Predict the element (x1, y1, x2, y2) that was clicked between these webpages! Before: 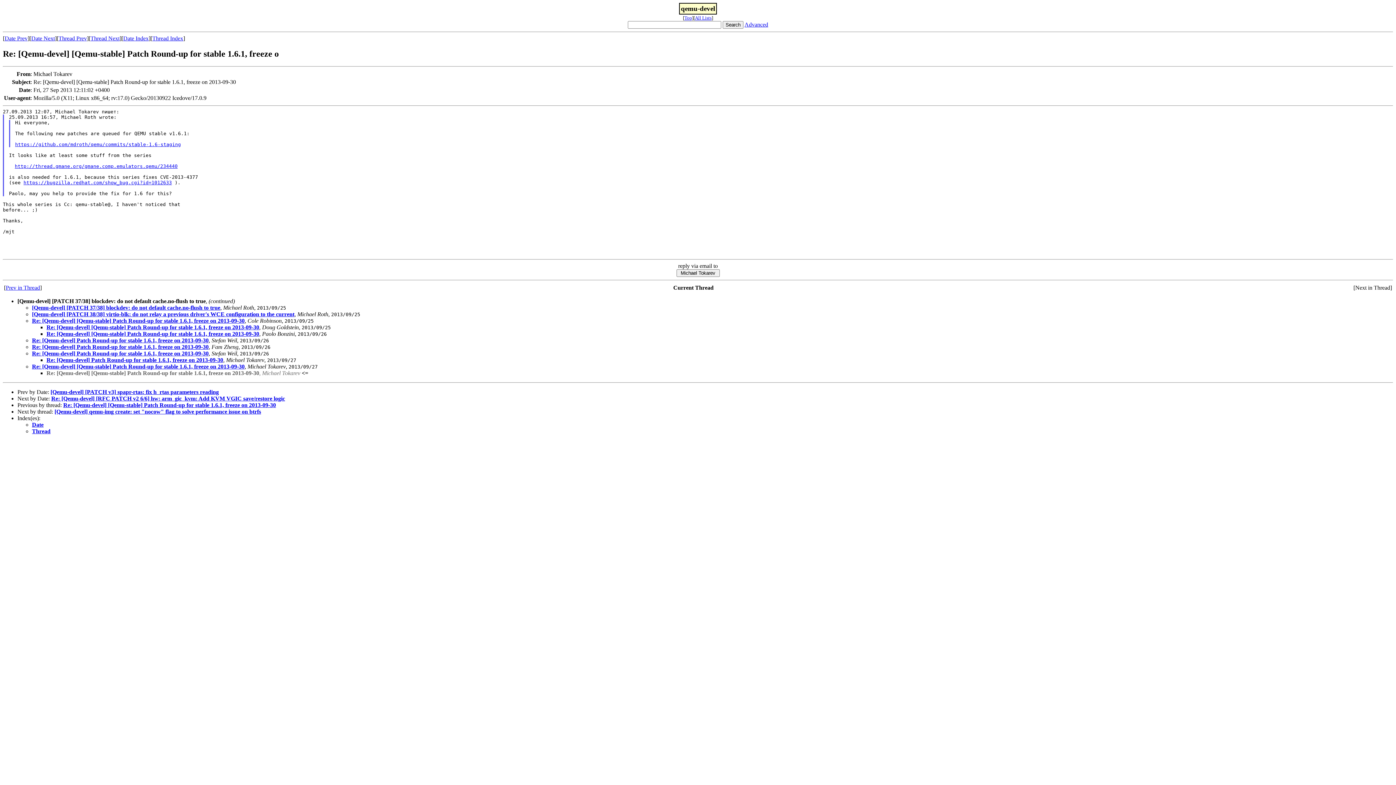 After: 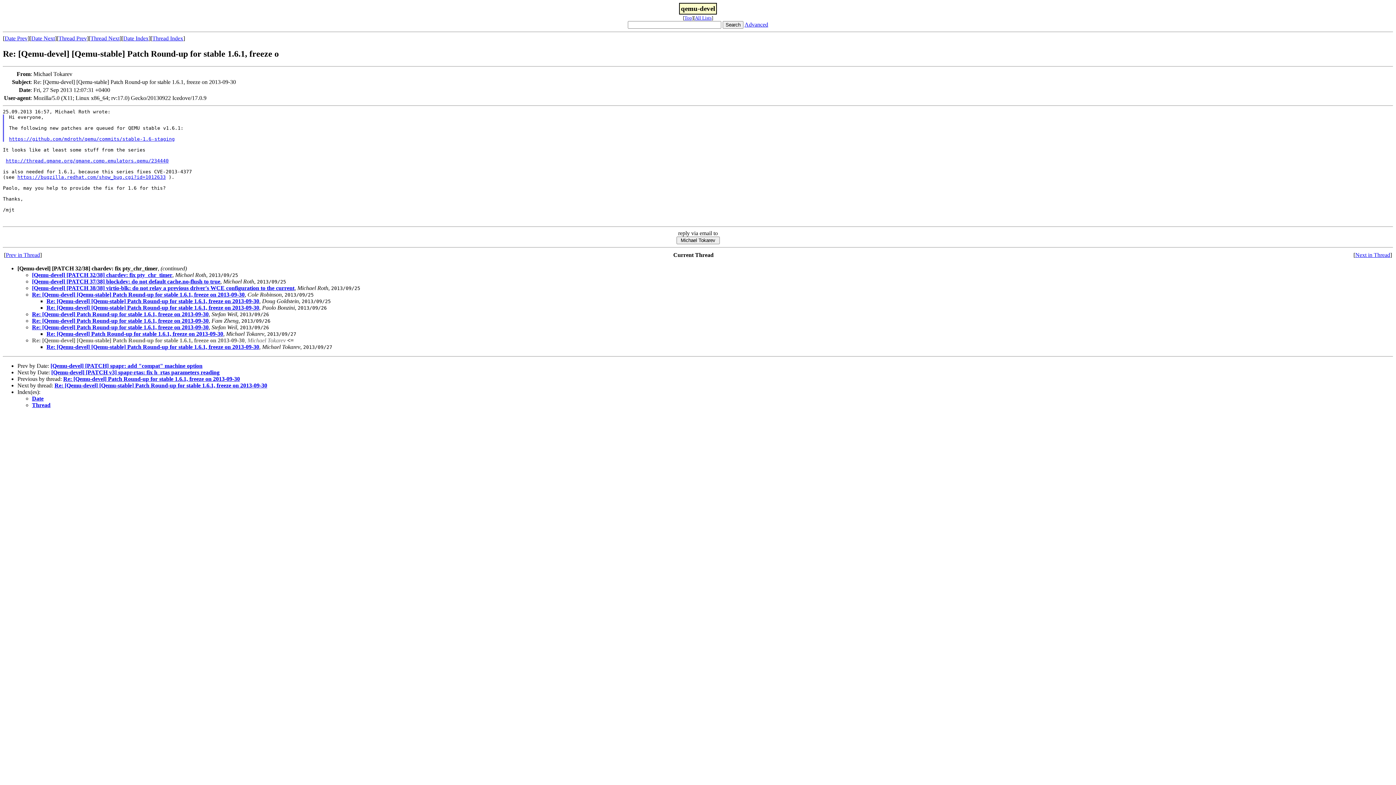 Action: label: Prev in Thread bbox: (5, 284, 40, 290)